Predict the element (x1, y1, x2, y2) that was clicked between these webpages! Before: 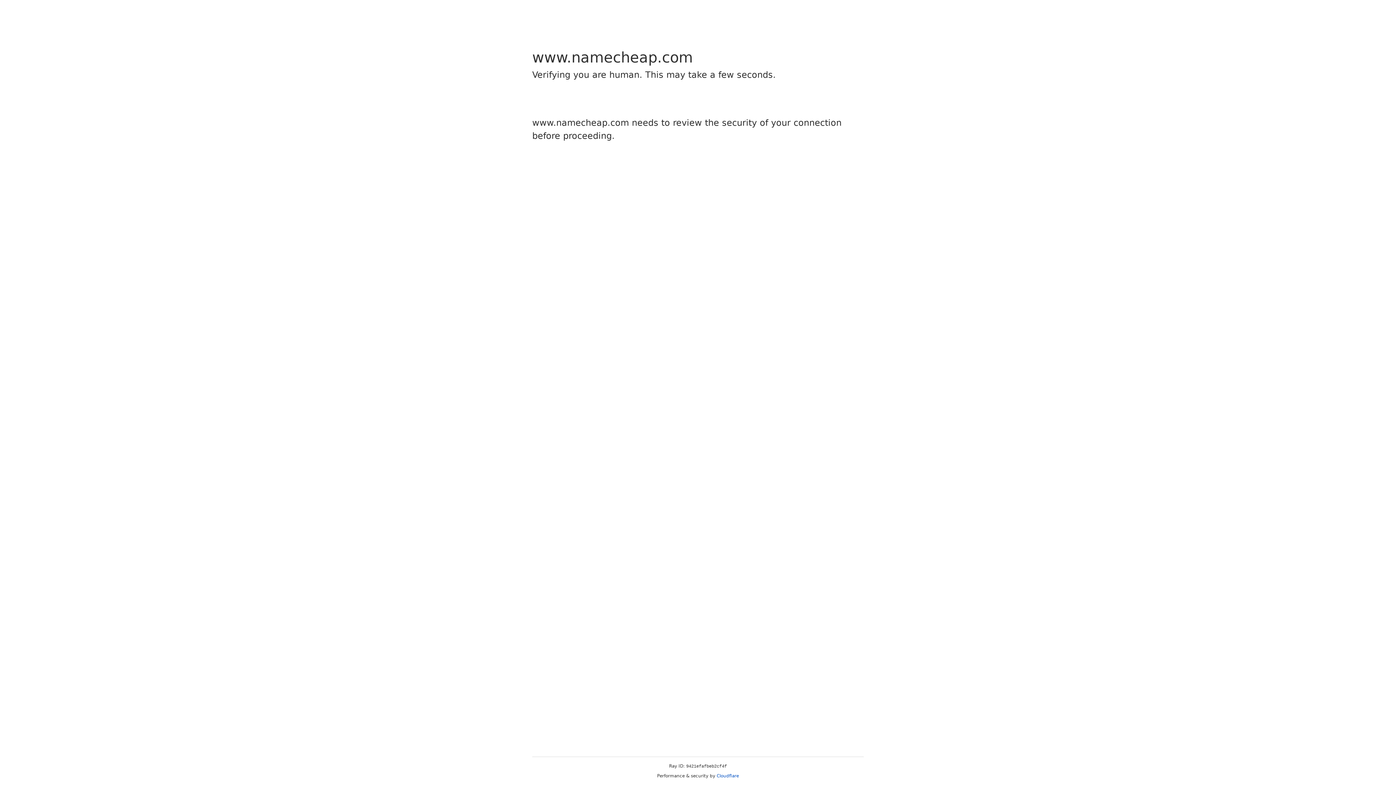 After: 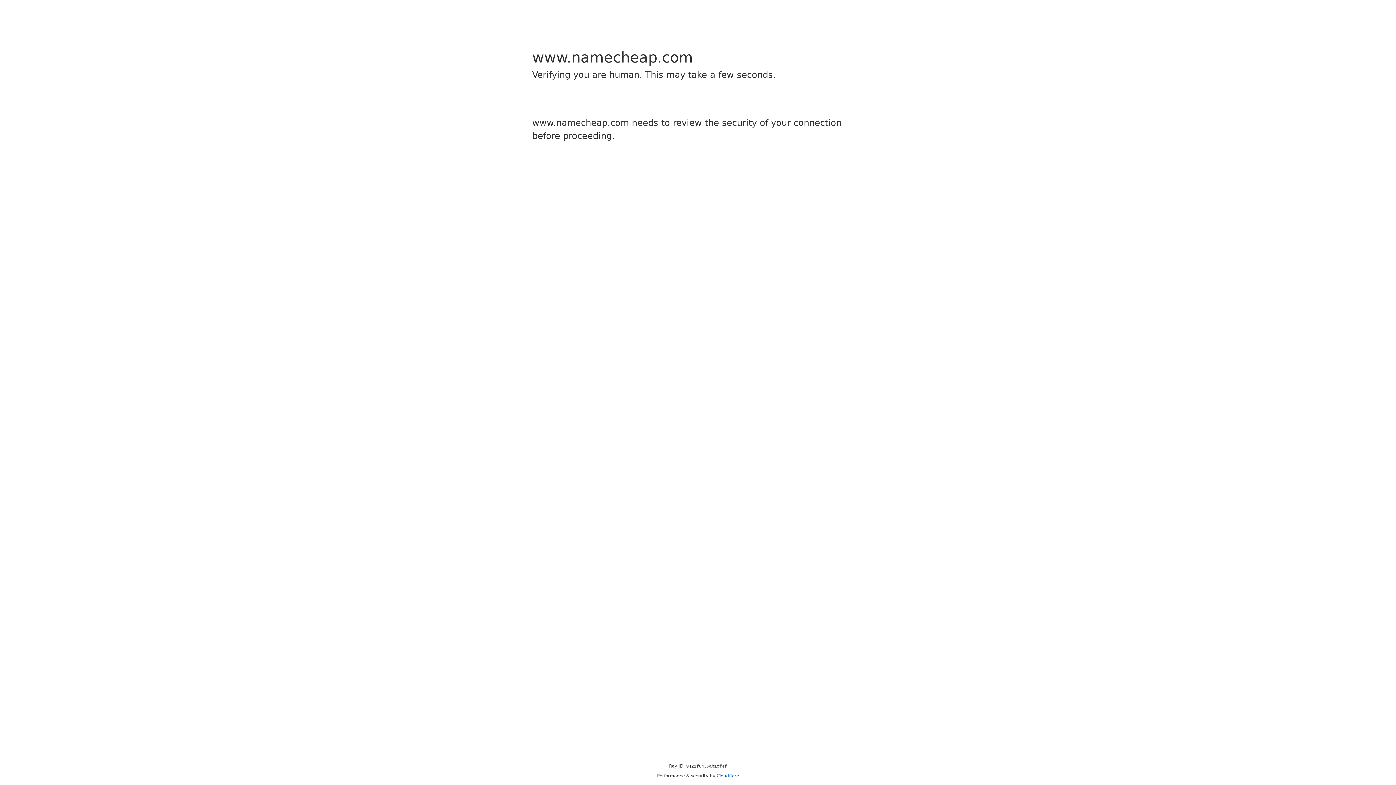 Action: label: Cloudflare bbox: (716, 773, 739, 778)